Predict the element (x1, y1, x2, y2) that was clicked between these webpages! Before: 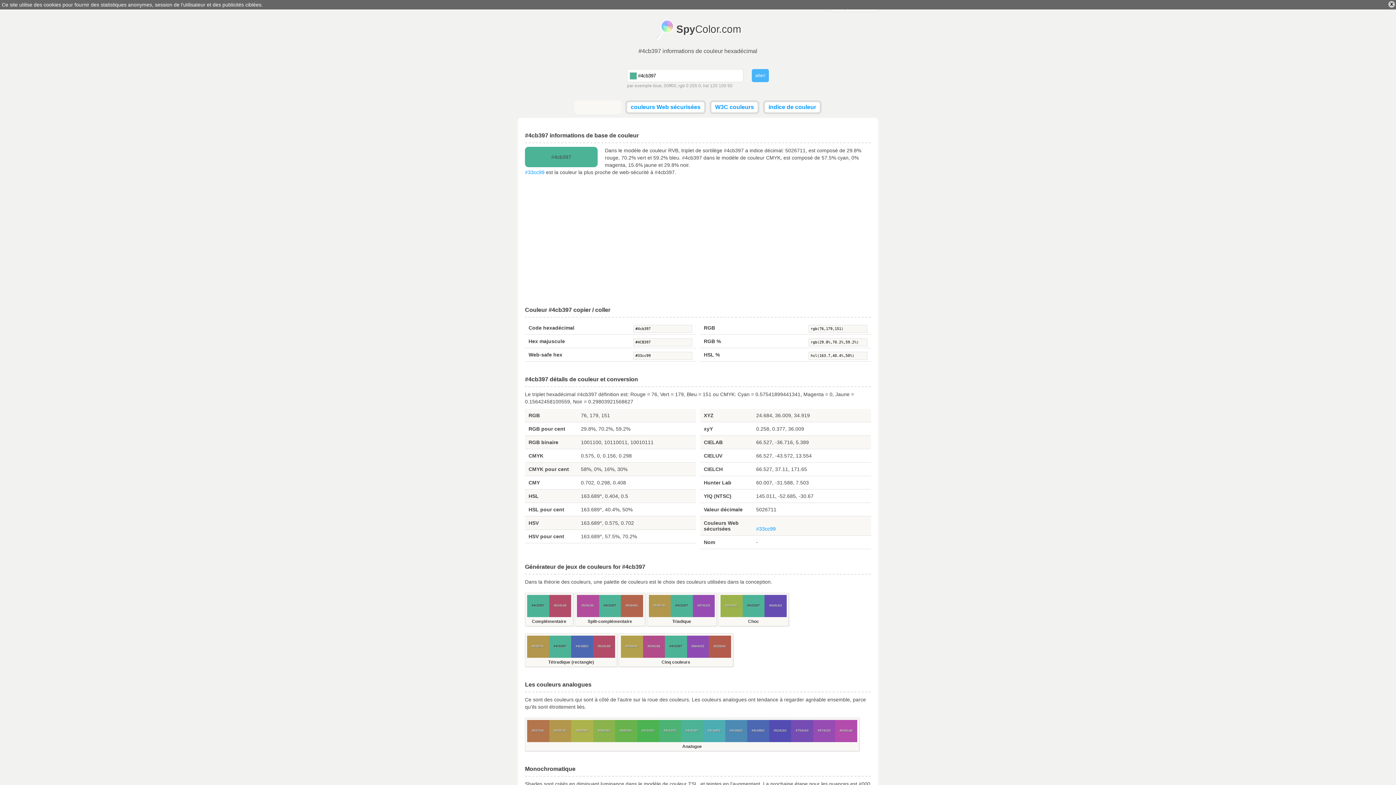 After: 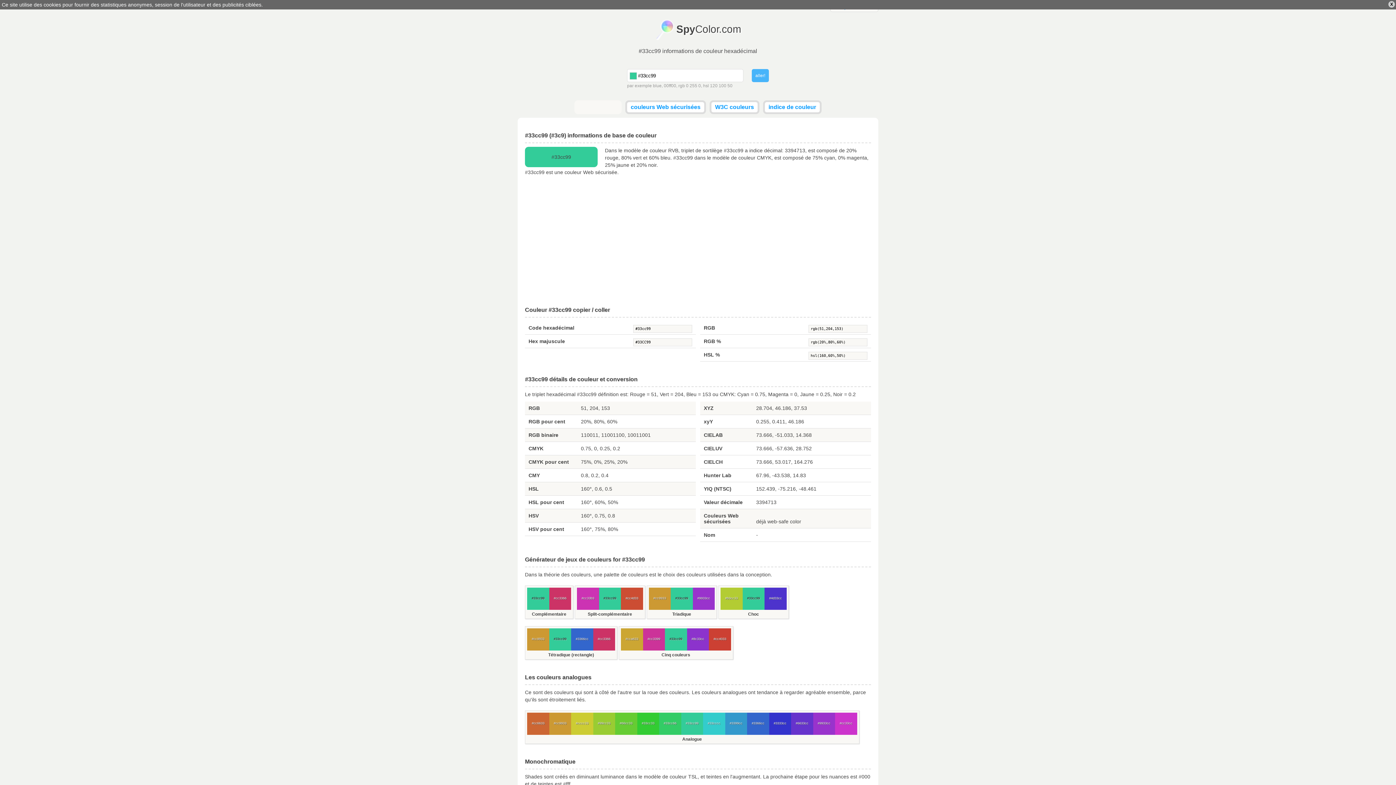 Action: label: #33cc99 bbox: (756, 526, 776, 532)